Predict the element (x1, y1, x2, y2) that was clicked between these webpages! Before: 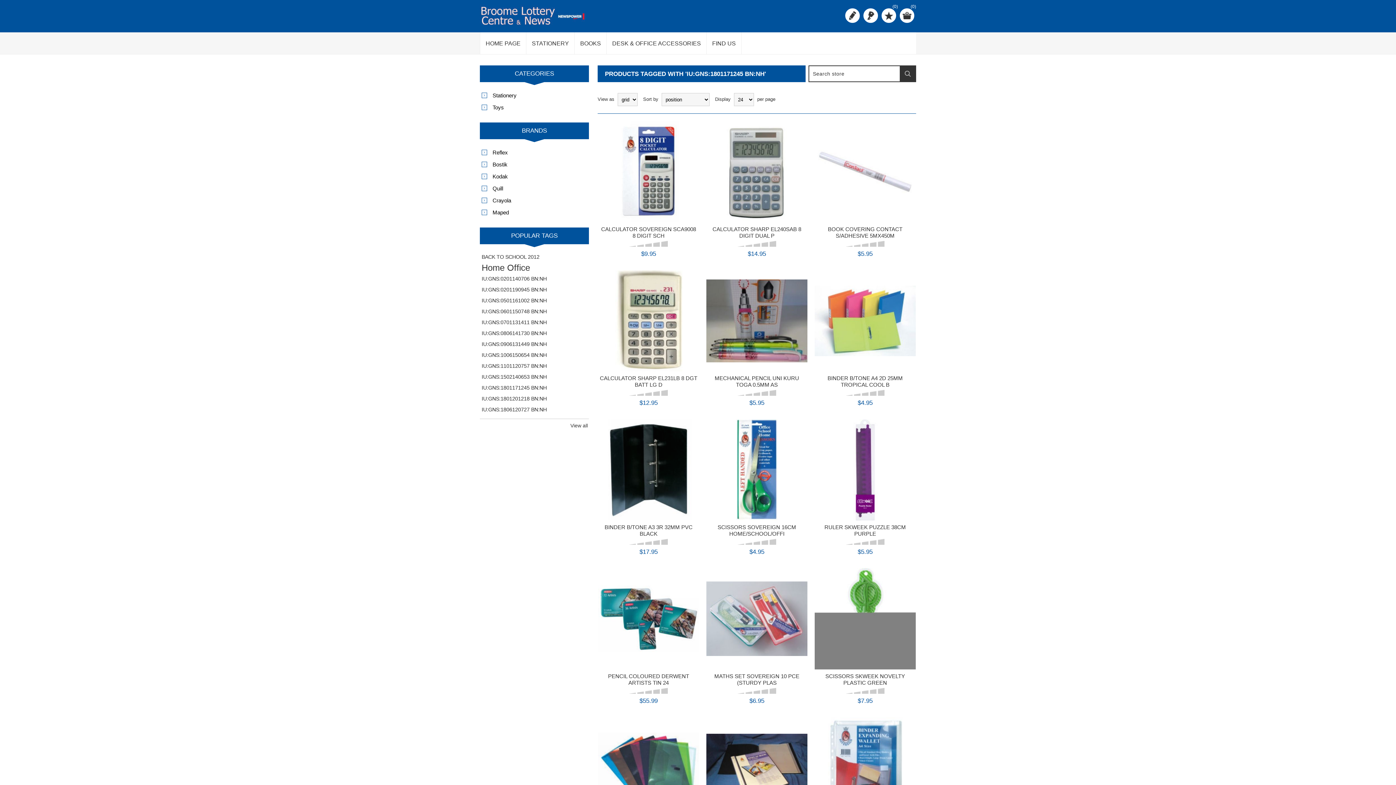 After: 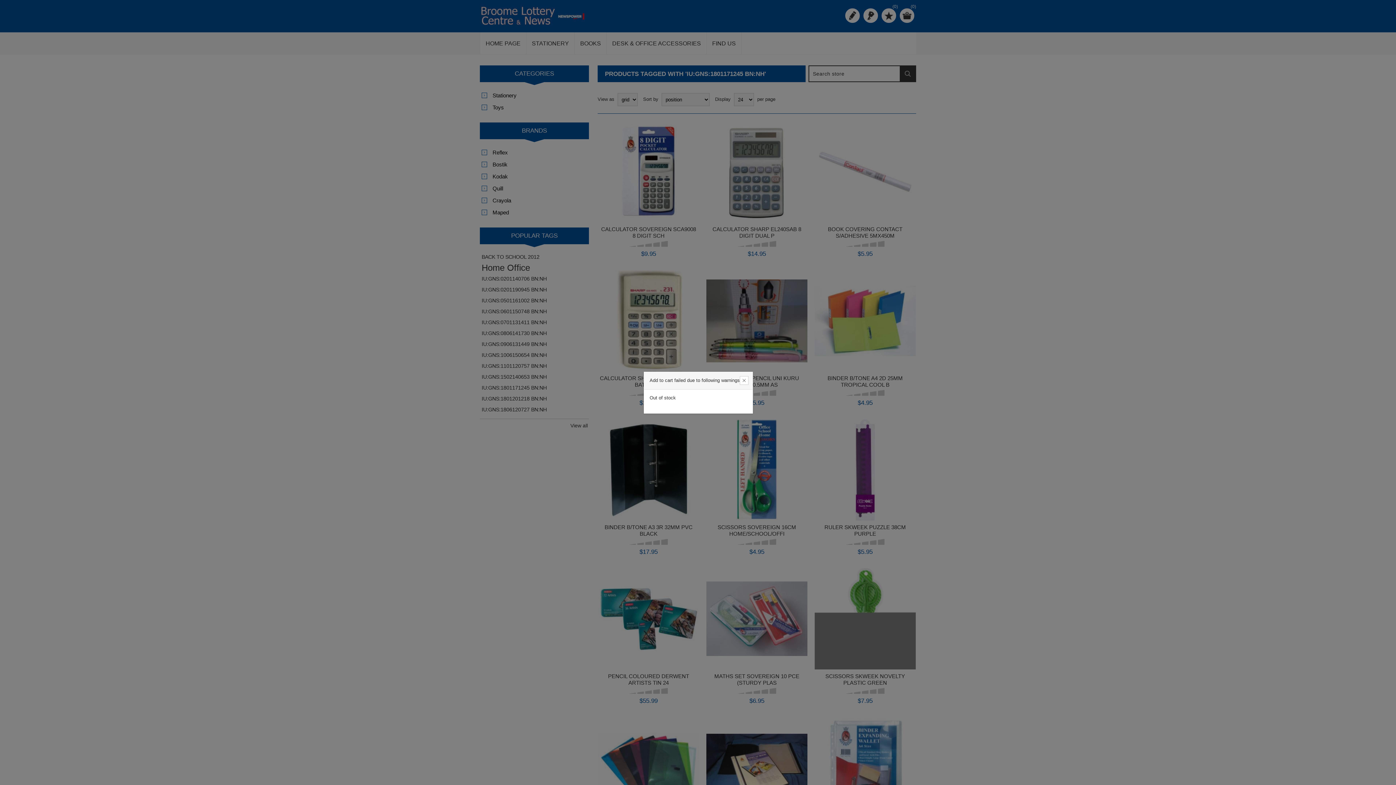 Action: bbox: (736, 270, 767, 285) label: BUY